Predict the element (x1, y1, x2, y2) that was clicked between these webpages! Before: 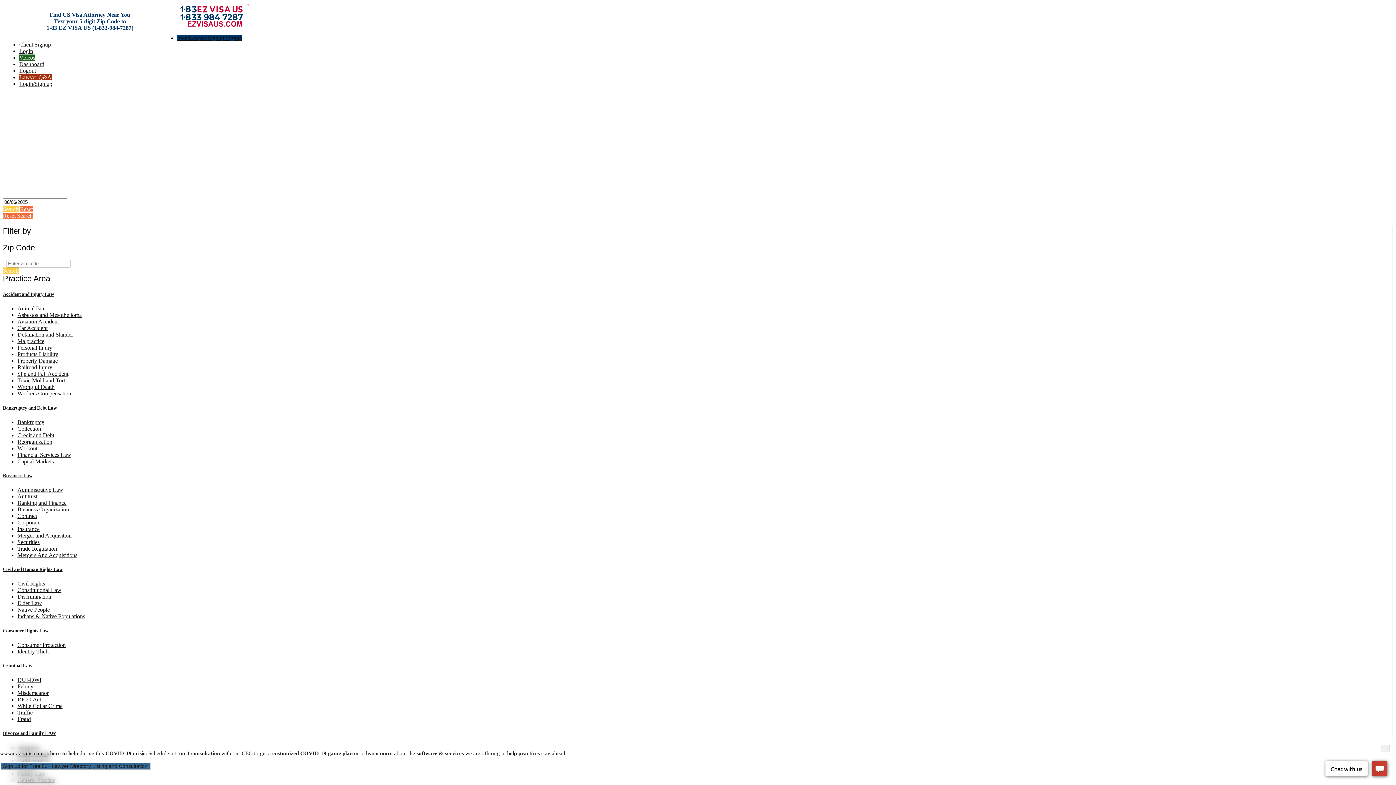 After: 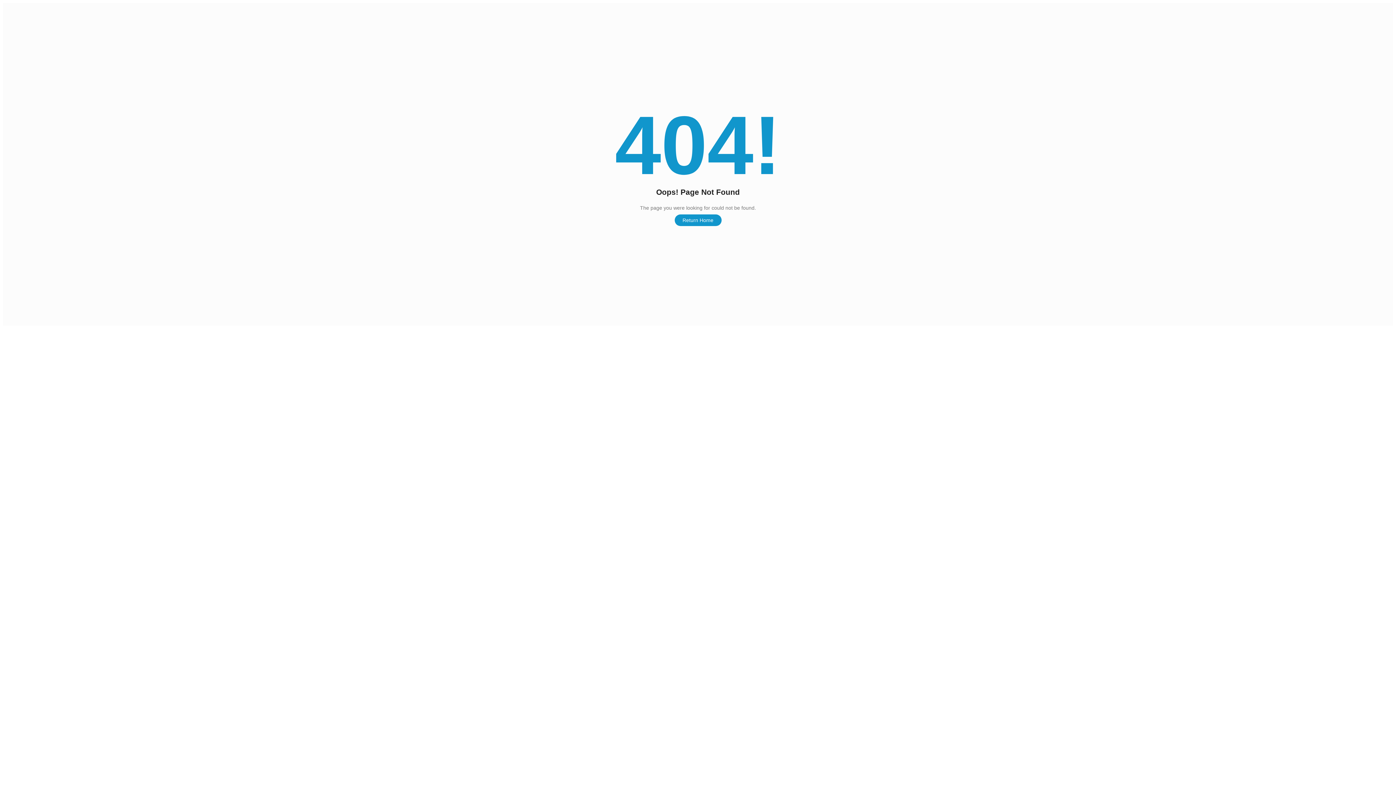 Action: bbox: (17, 580, 45, 587) label: Civil Rights